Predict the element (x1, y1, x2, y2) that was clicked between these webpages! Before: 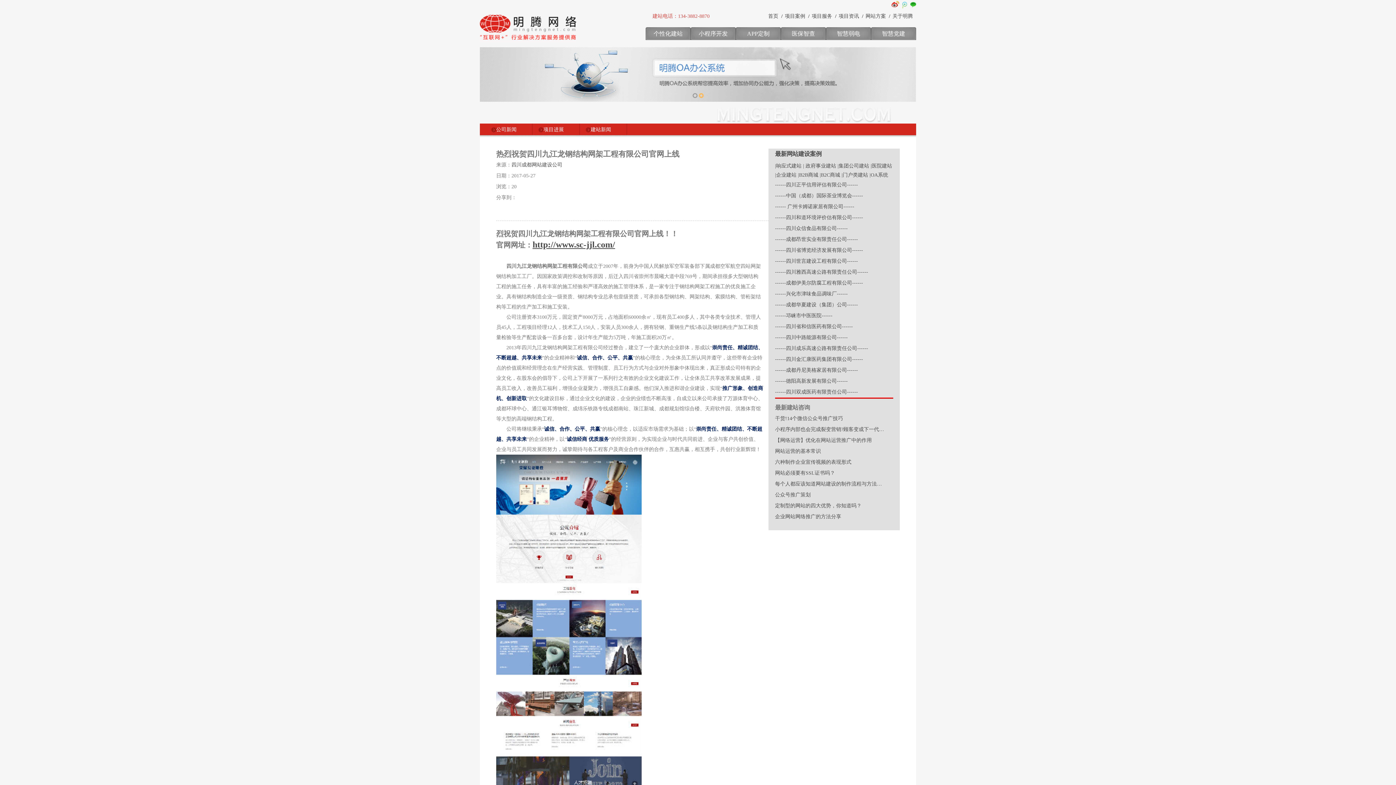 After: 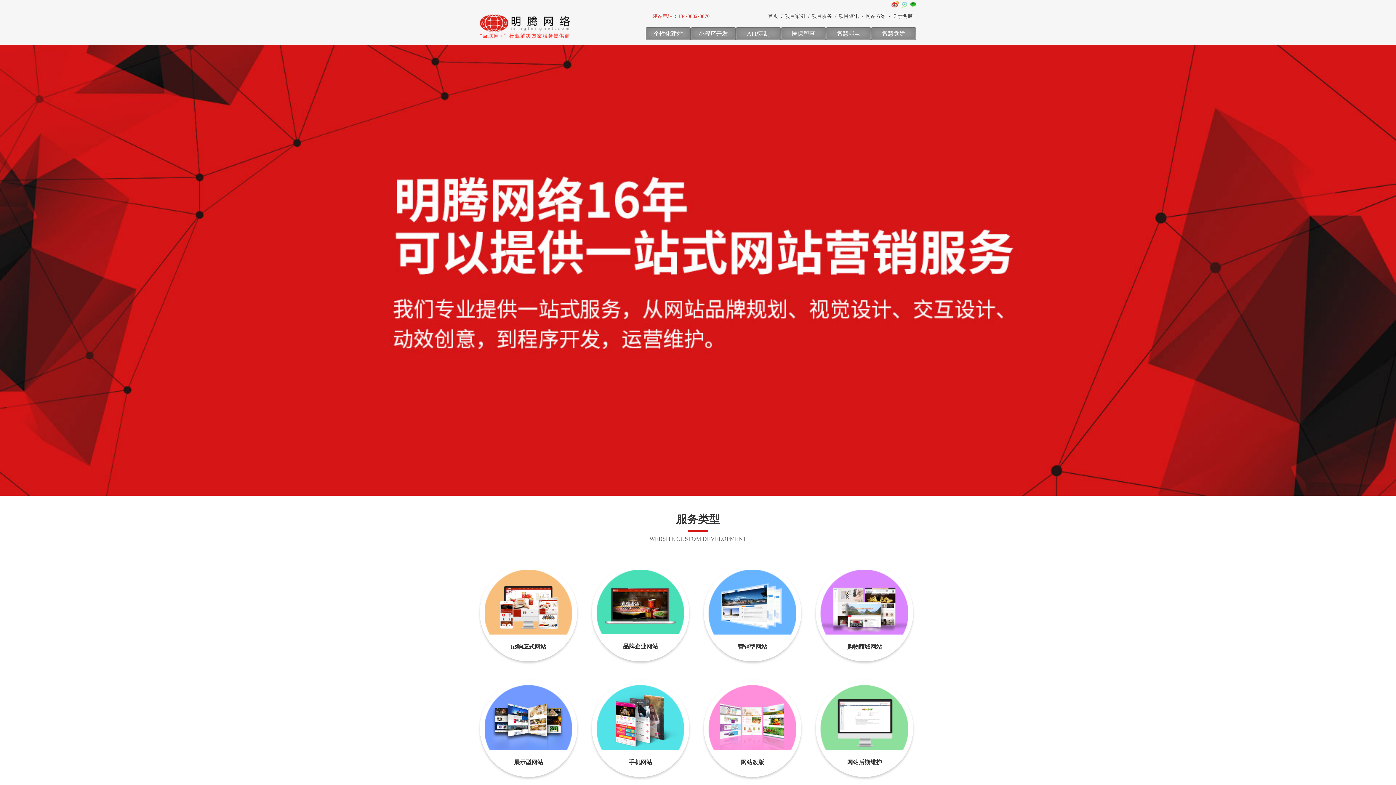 Action: label: 个性化建站 bbox: (645, 27, 690, 40)